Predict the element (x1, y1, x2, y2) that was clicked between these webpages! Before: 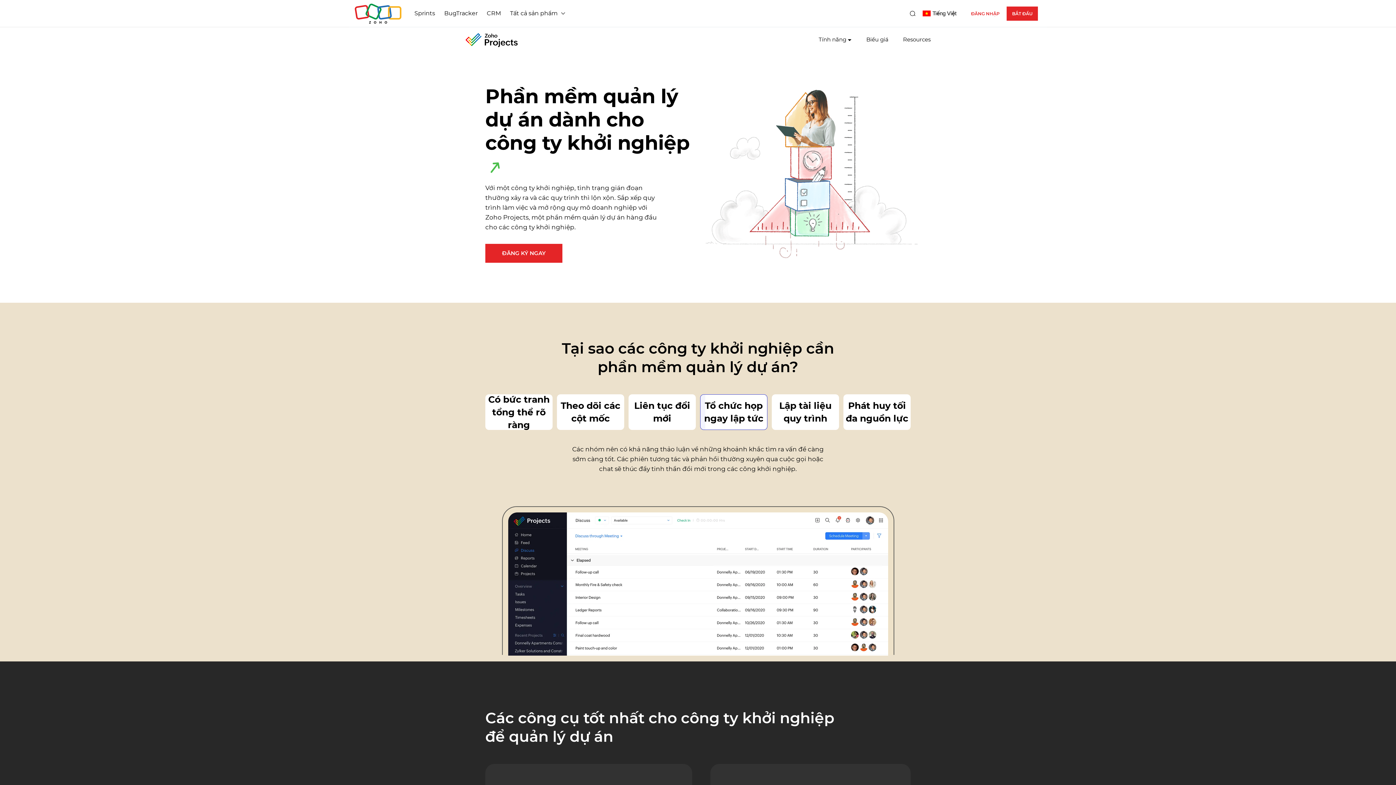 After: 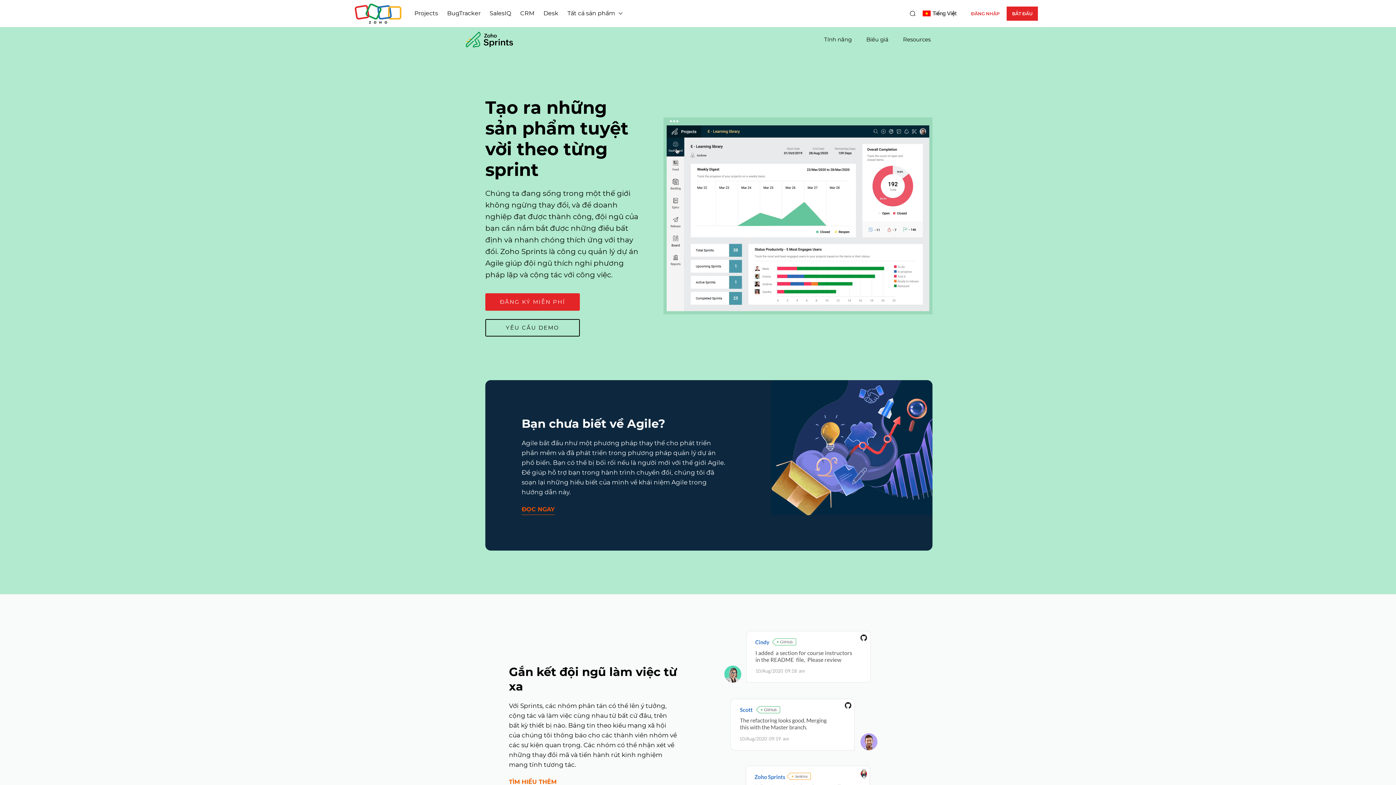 Action: label: Sprints bbox: (414, 5, 435, 21)